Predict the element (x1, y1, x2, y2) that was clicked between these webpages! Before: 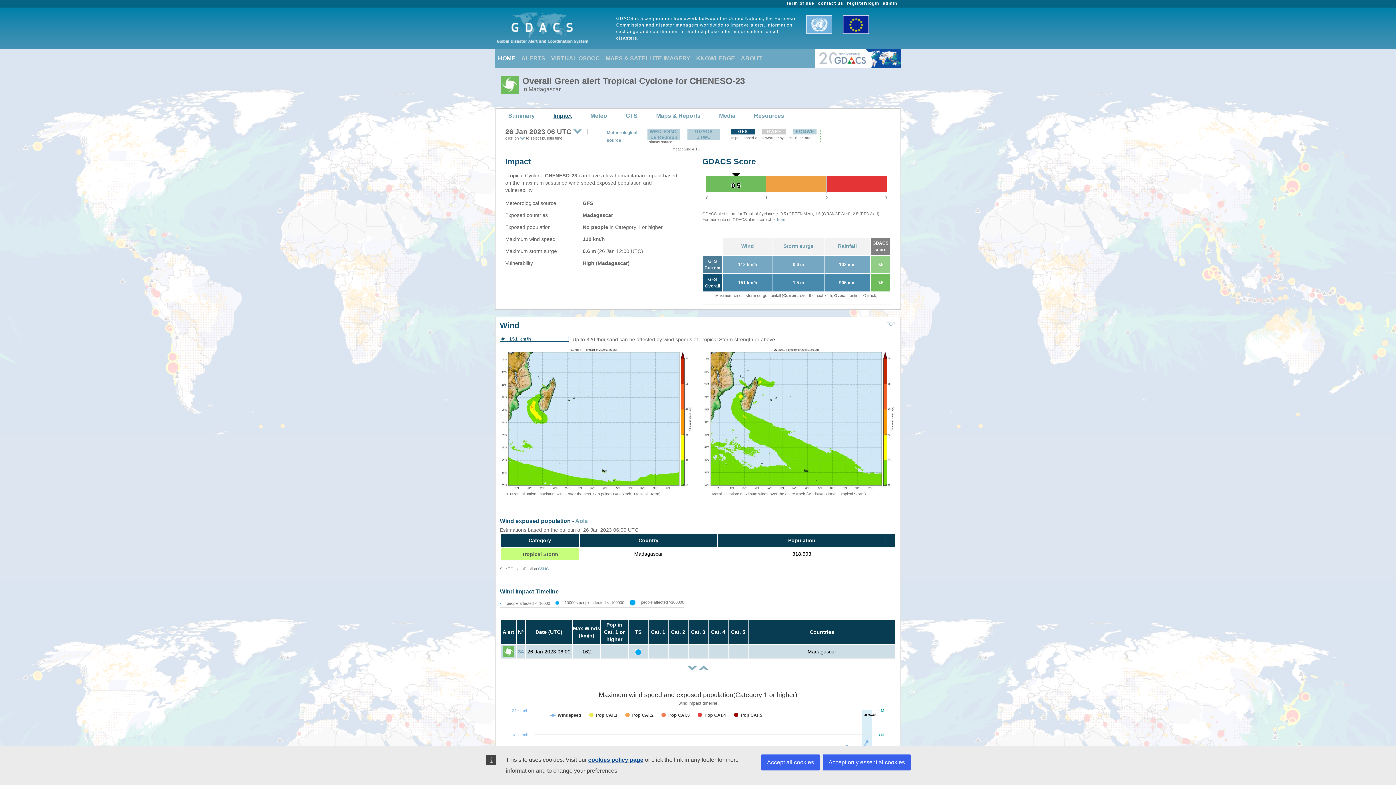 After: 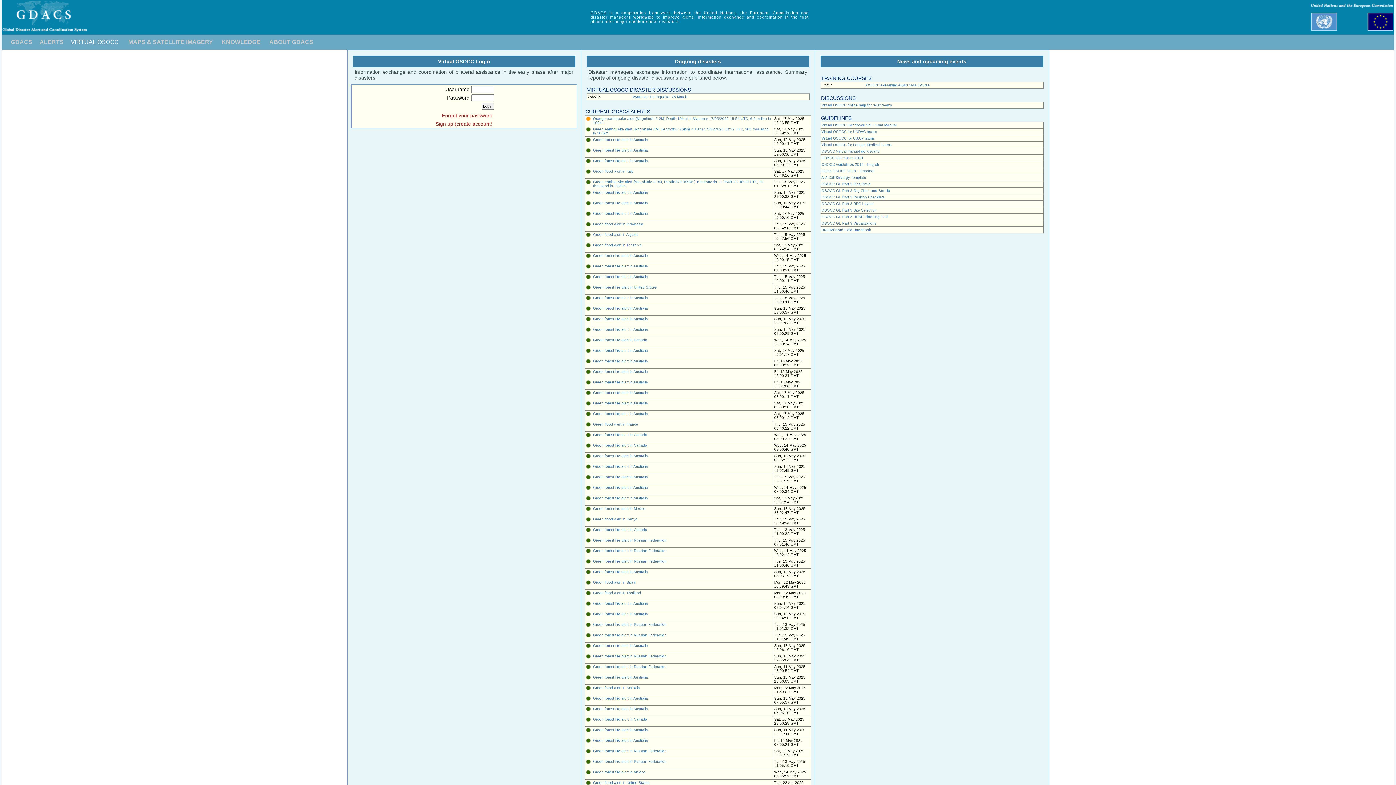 Action: label: VIRTUAL OSOCC bbox: (548, 51, 602, 65)